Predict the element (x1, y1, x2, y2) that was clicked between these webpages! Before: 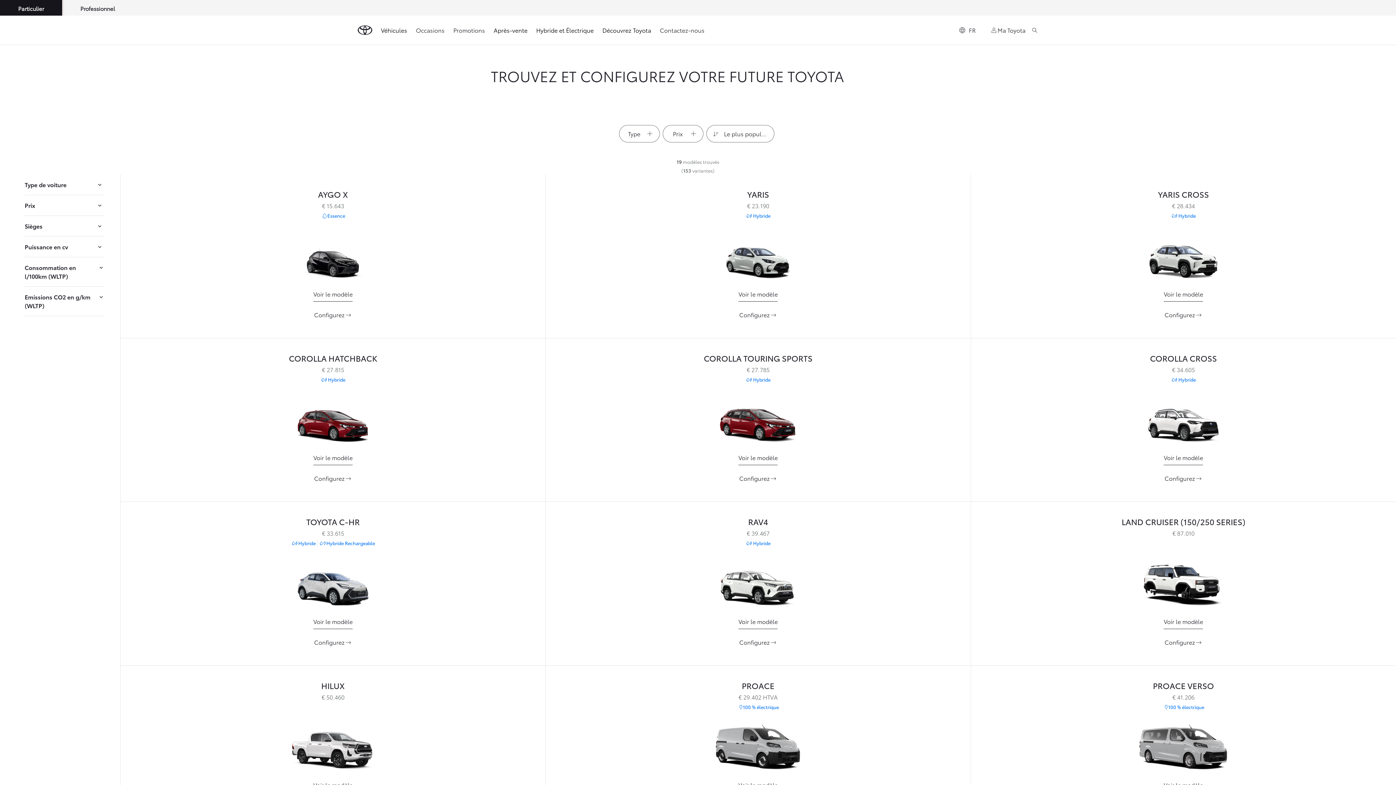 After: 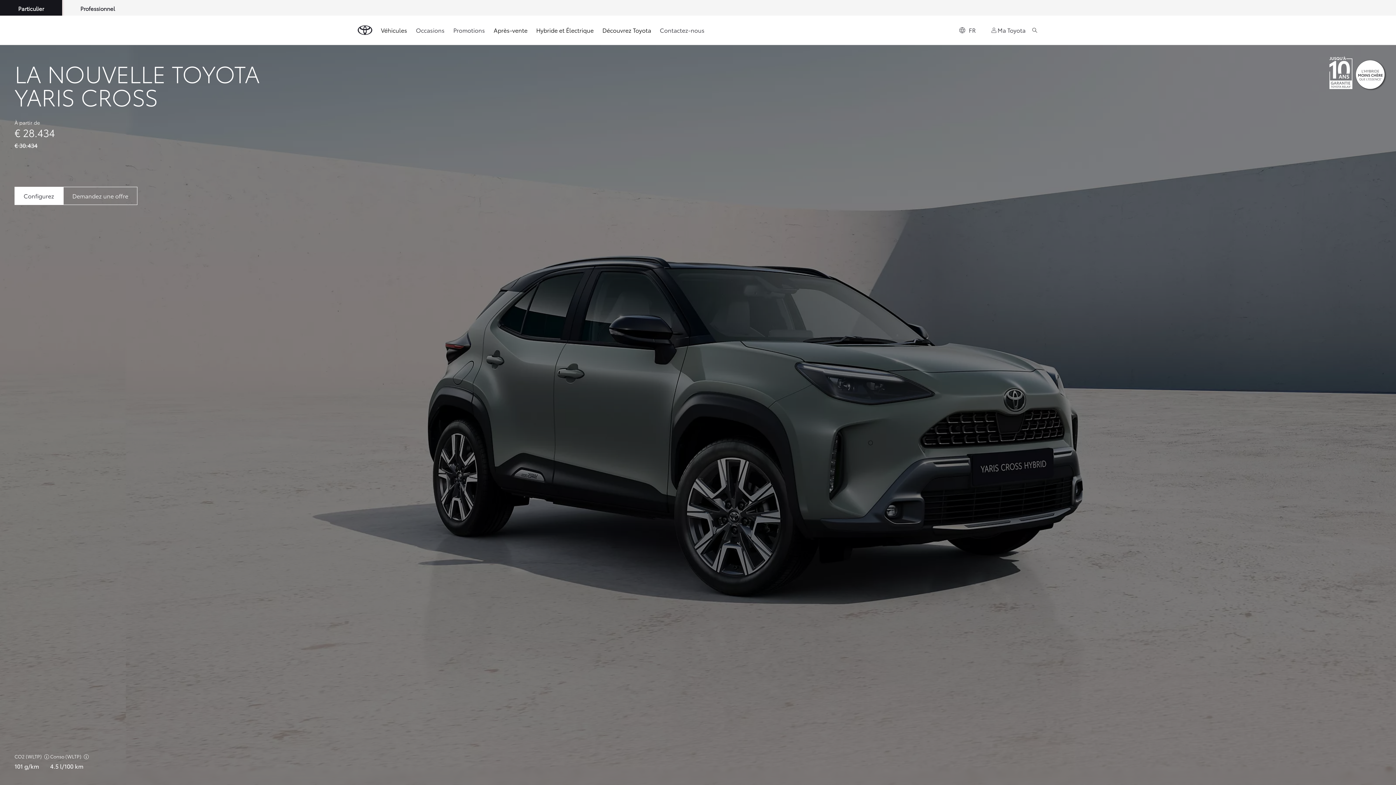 Action: bbox: (1158, 188, 1209, 199) label: YARIS CROSS